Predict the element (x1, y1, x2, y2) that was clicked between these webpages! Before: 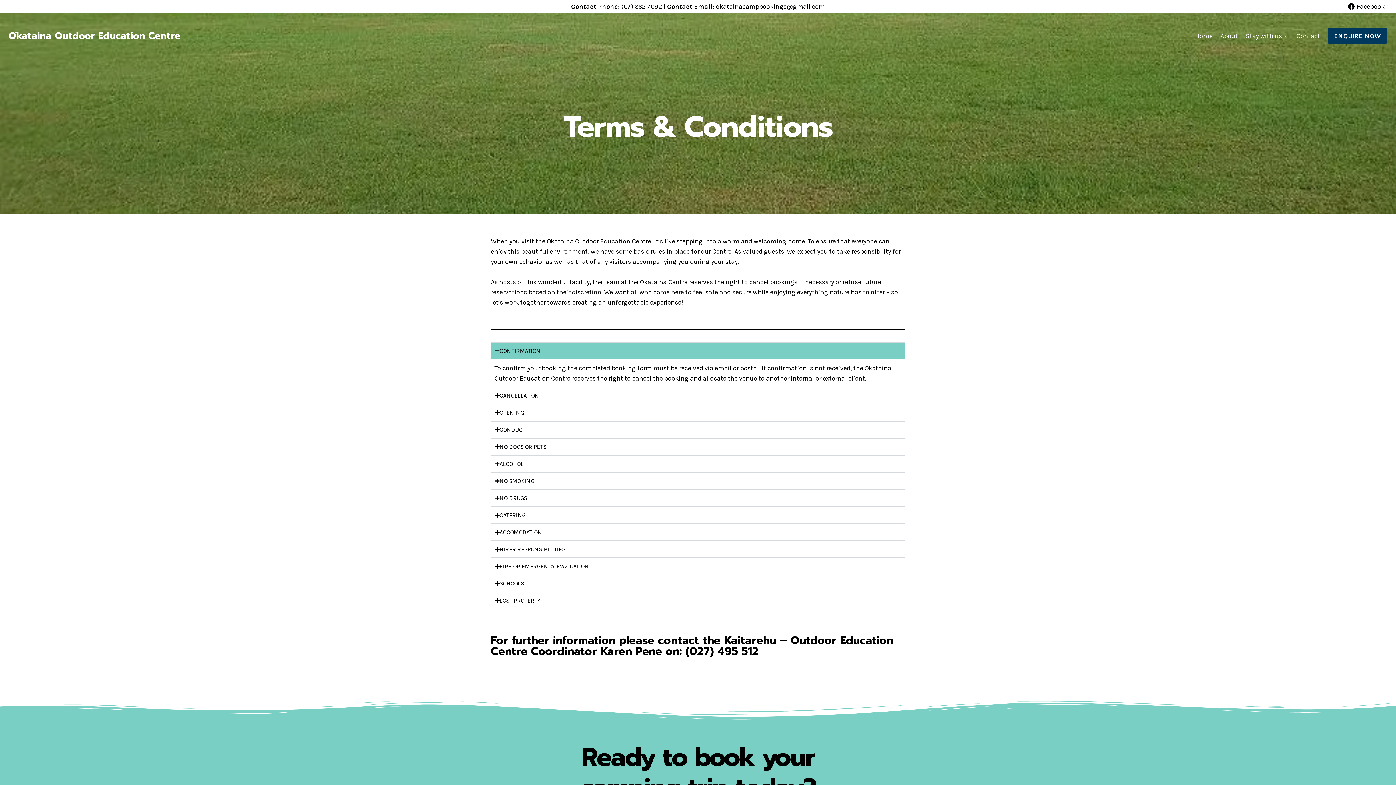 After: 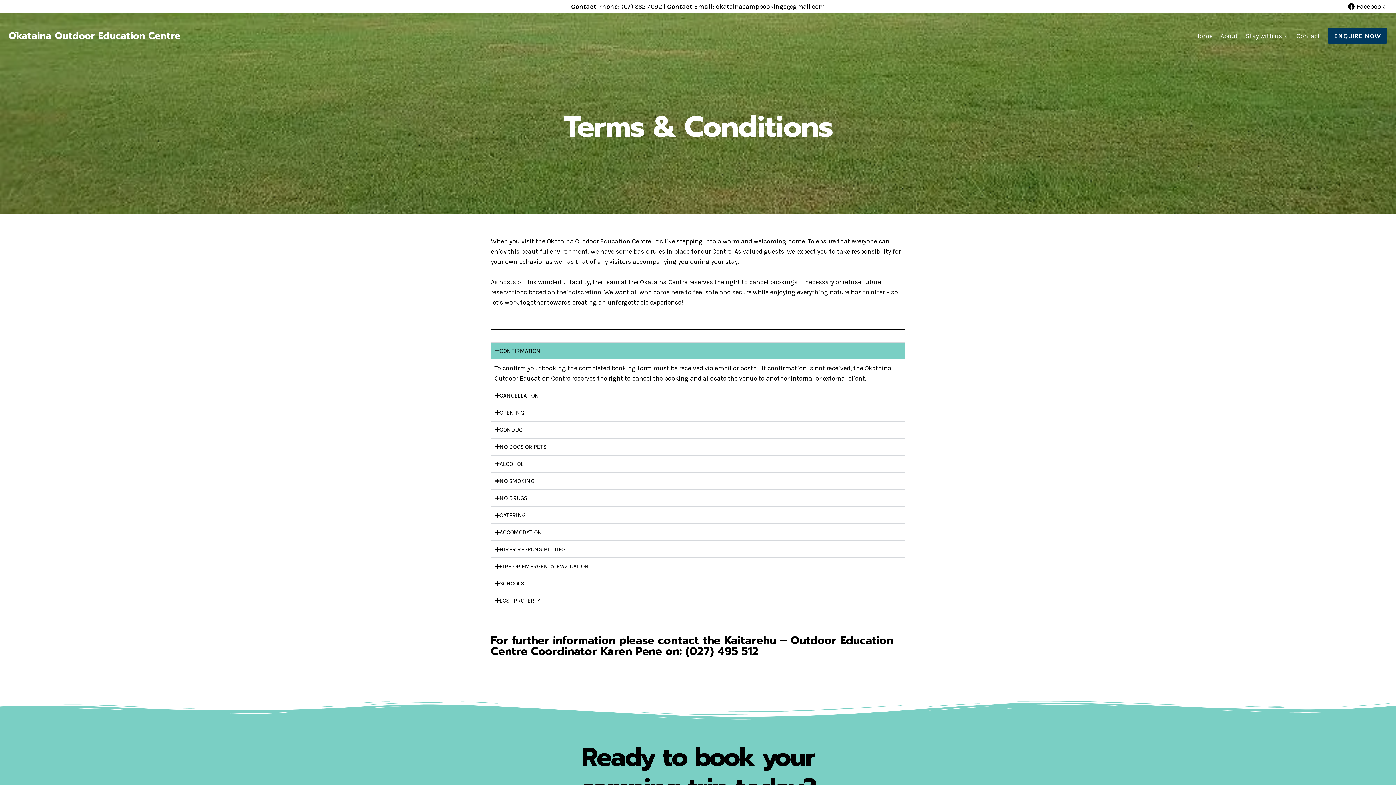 Action: bbox: (1345, 0, 1387, 13) label: Facebook